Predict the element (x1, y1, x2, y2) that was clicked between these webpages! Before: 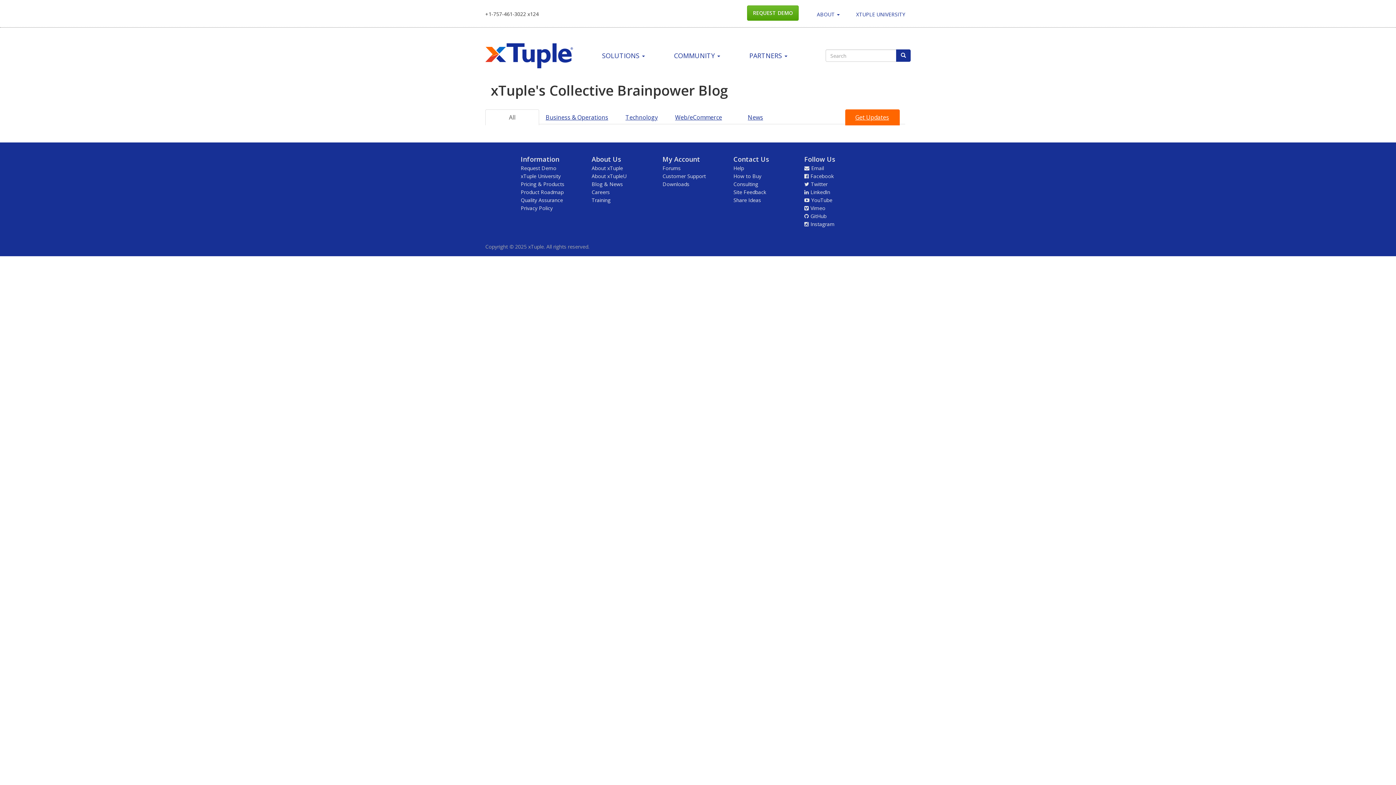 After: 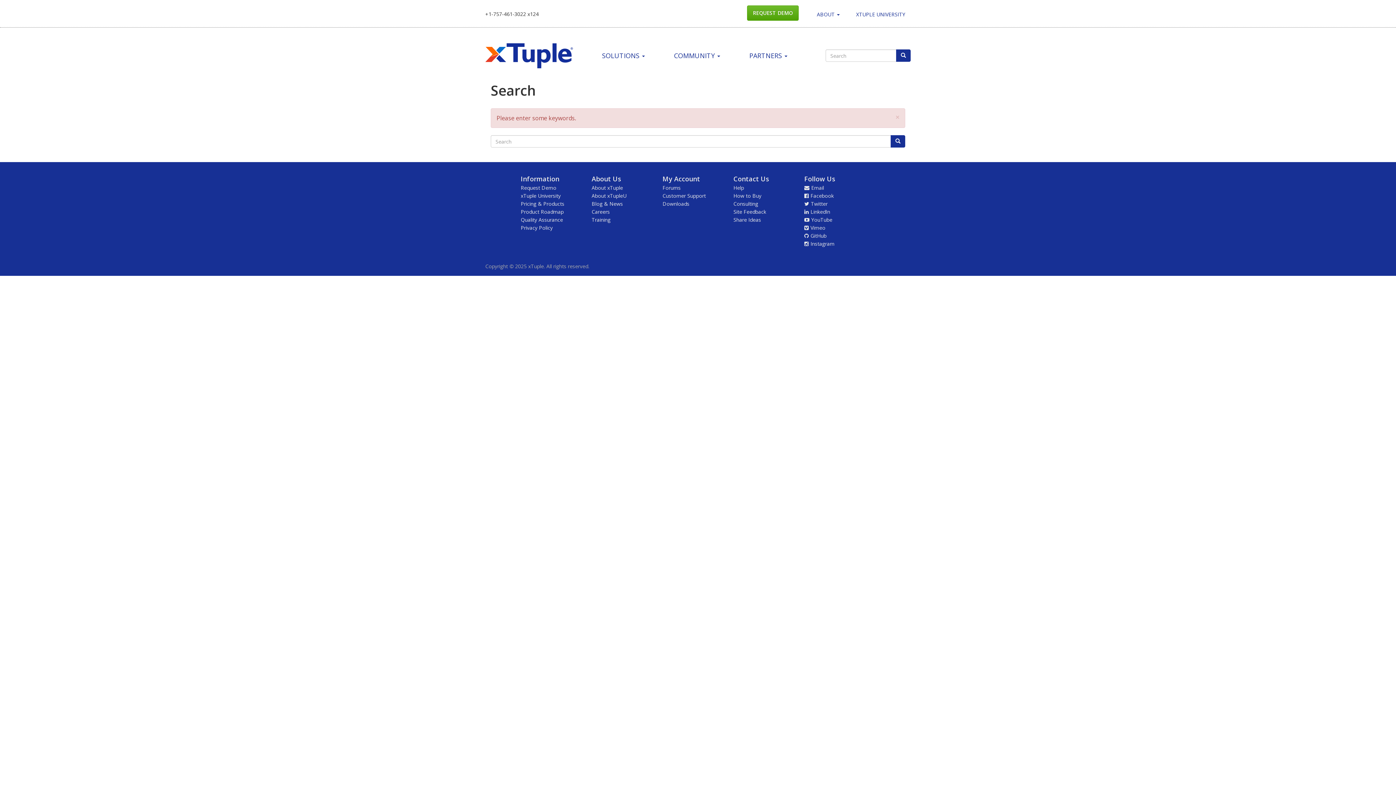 Action: bbox: (896, 49, 910, 61)